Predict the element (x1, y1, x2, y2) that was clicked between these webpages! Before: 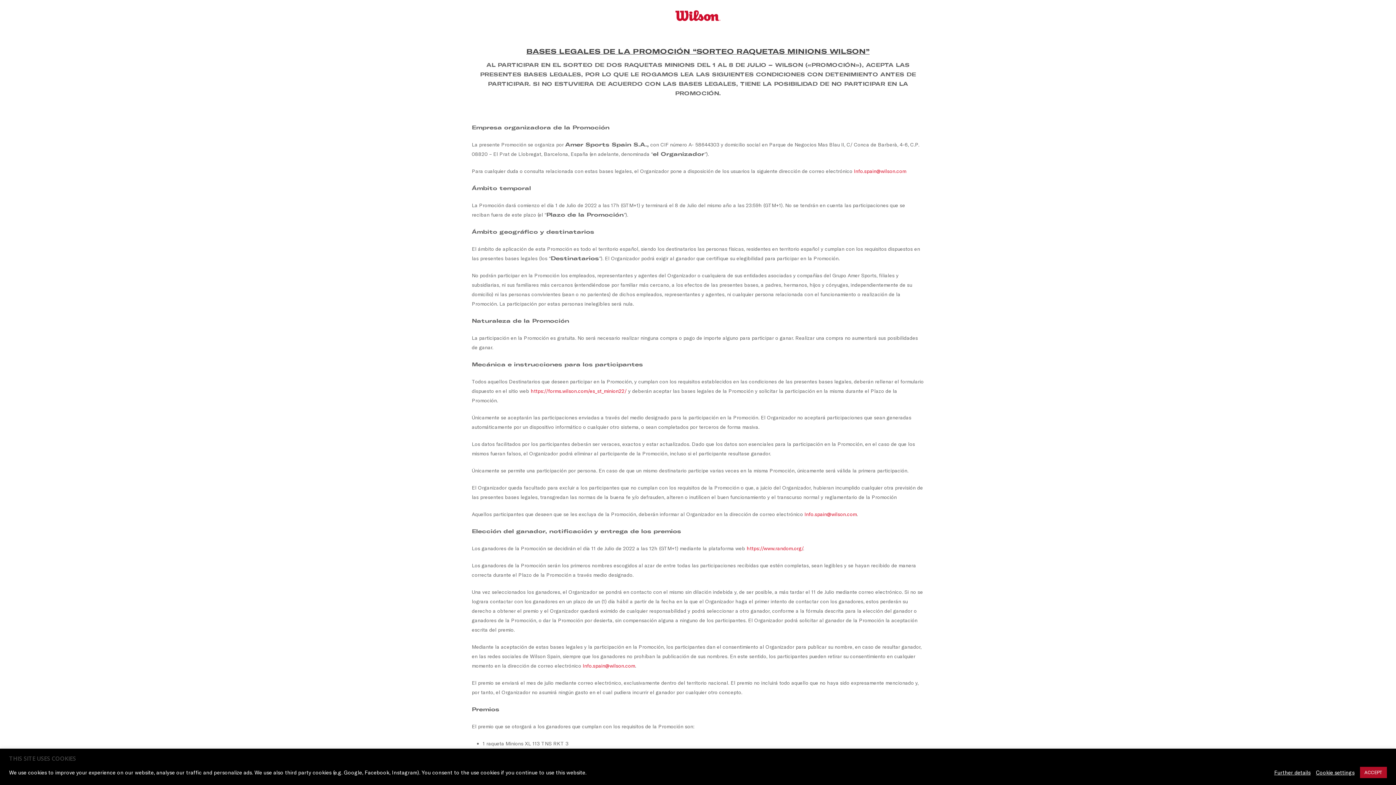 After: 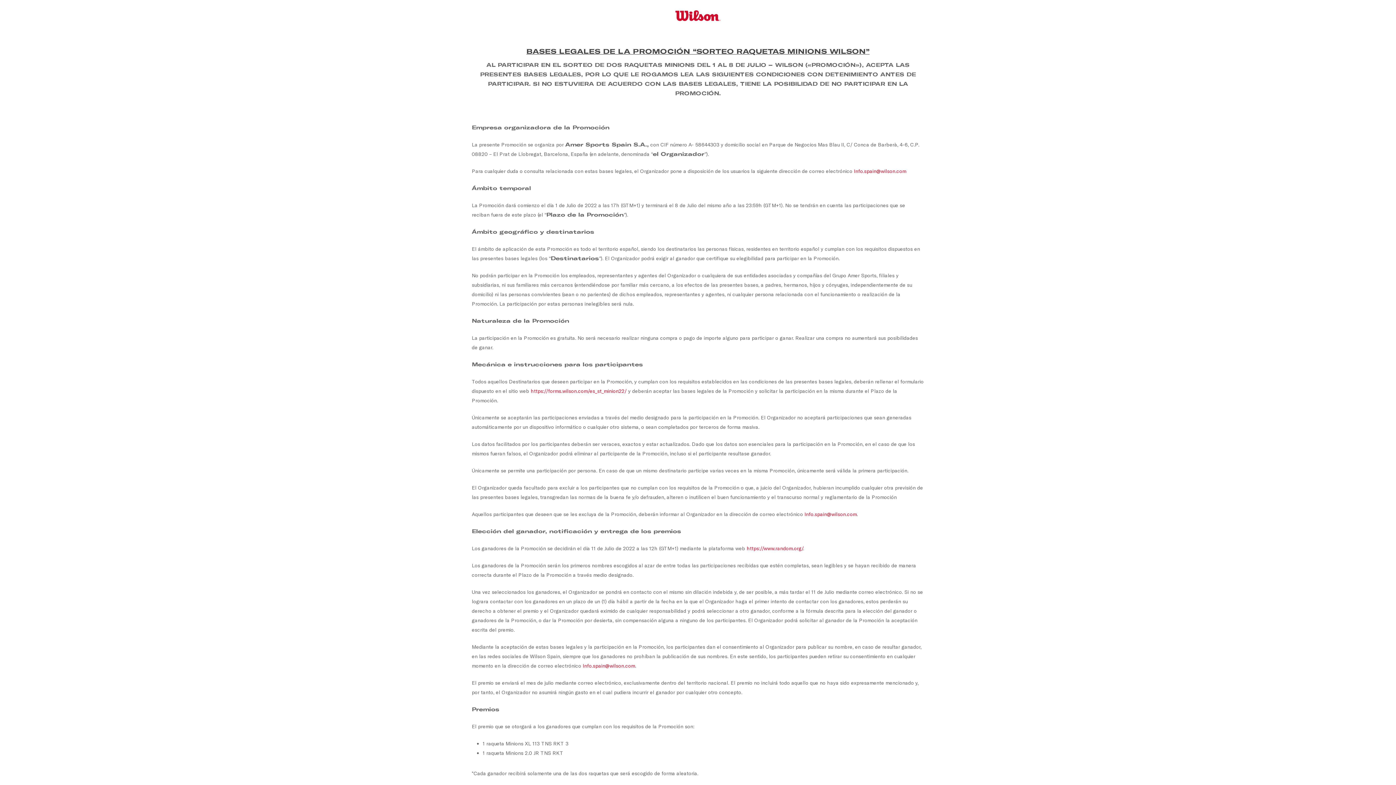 Action: label: ACCEPT bbox: (1360, 767, 1387, 778)